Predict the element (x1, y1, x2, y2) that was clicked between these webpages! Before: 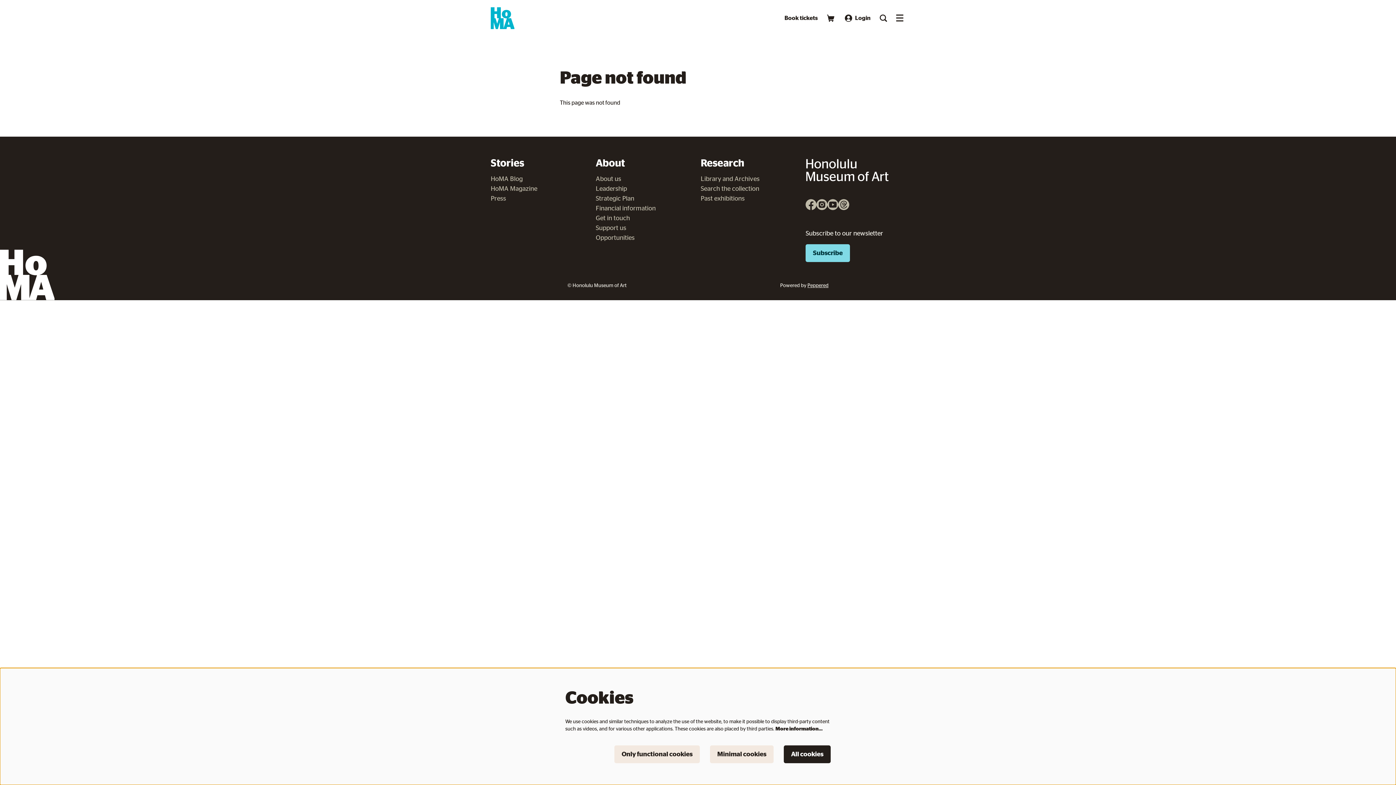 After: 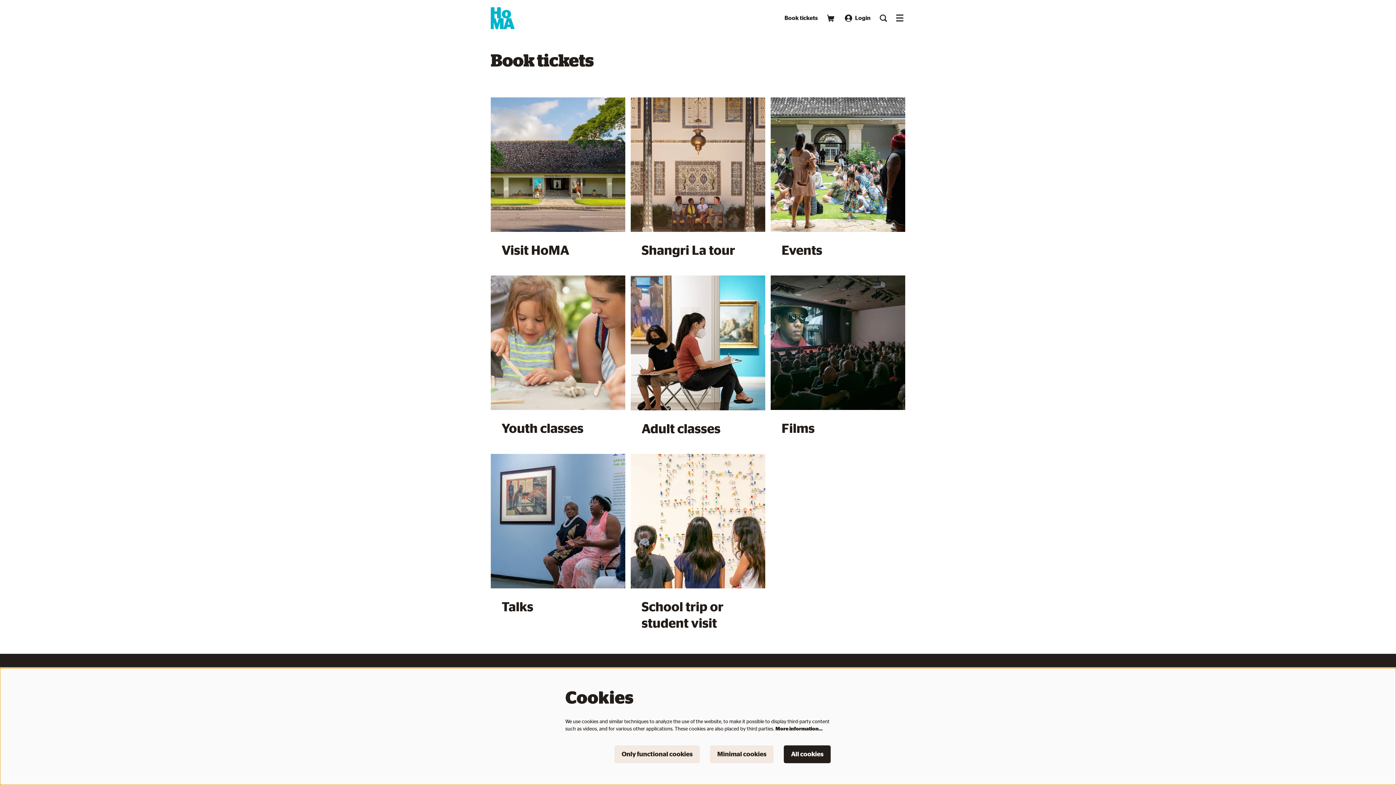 Action: label: Book tickets bbox: (782, 12, 820, 23)